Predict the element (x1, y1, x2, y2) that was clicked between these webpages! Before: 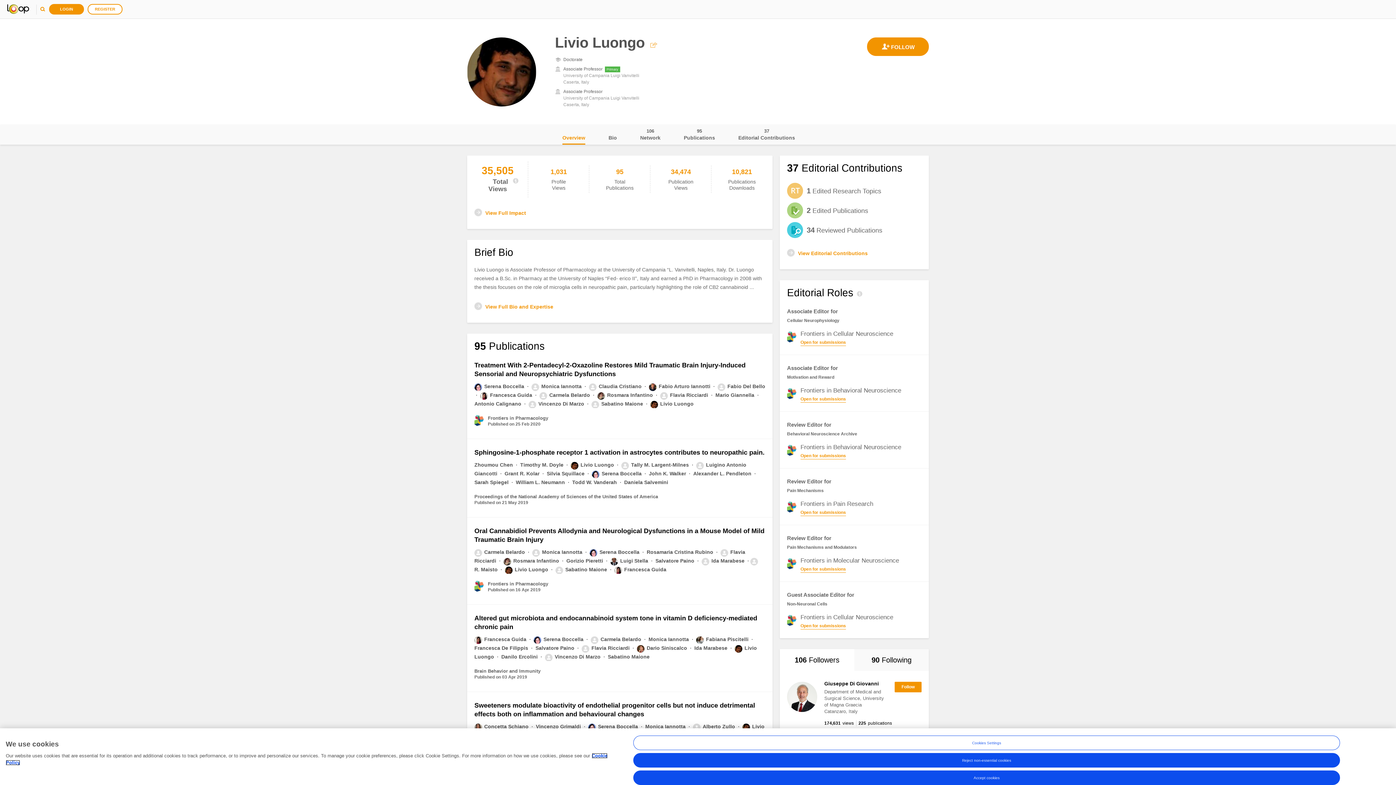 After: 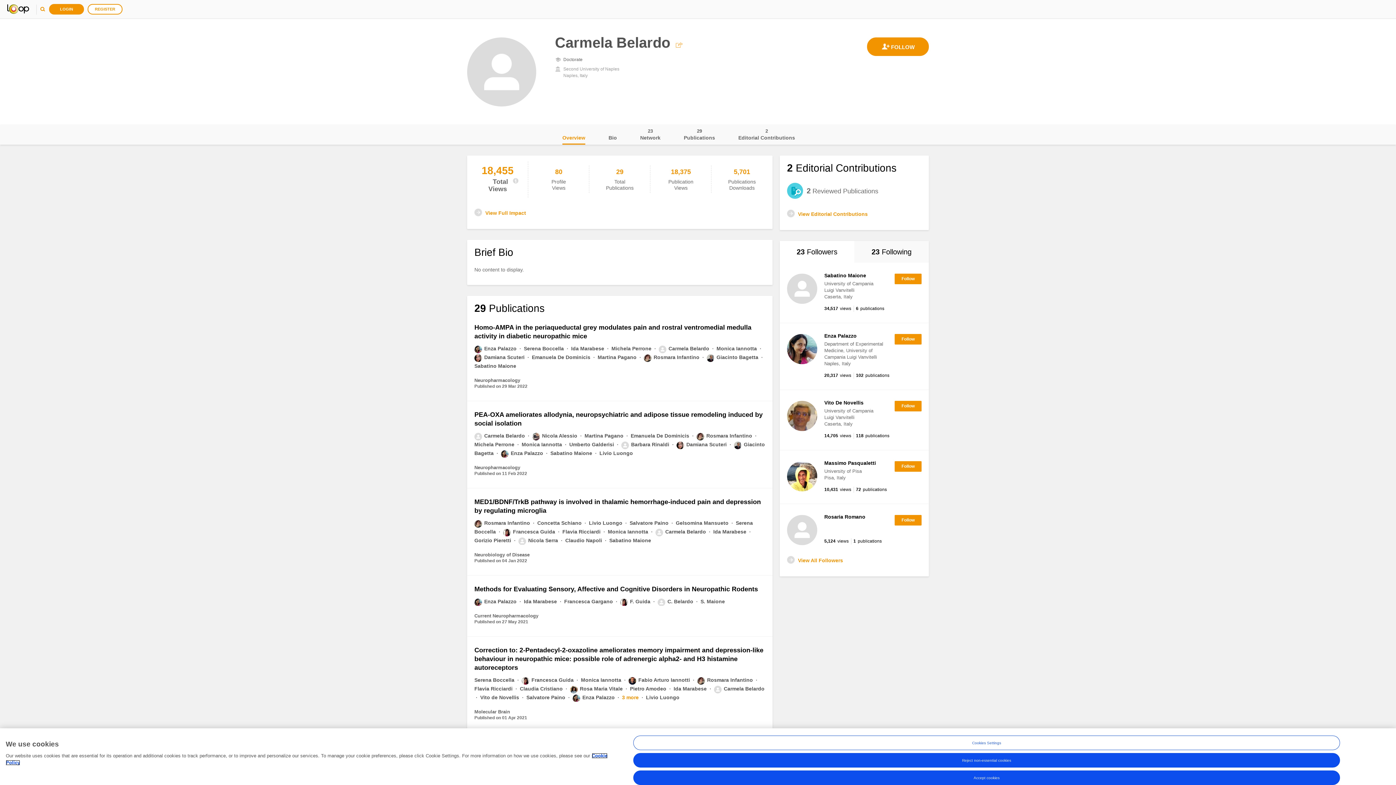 Action: label: Carmela Belardo  bbox: (539, 392, 591, 398)